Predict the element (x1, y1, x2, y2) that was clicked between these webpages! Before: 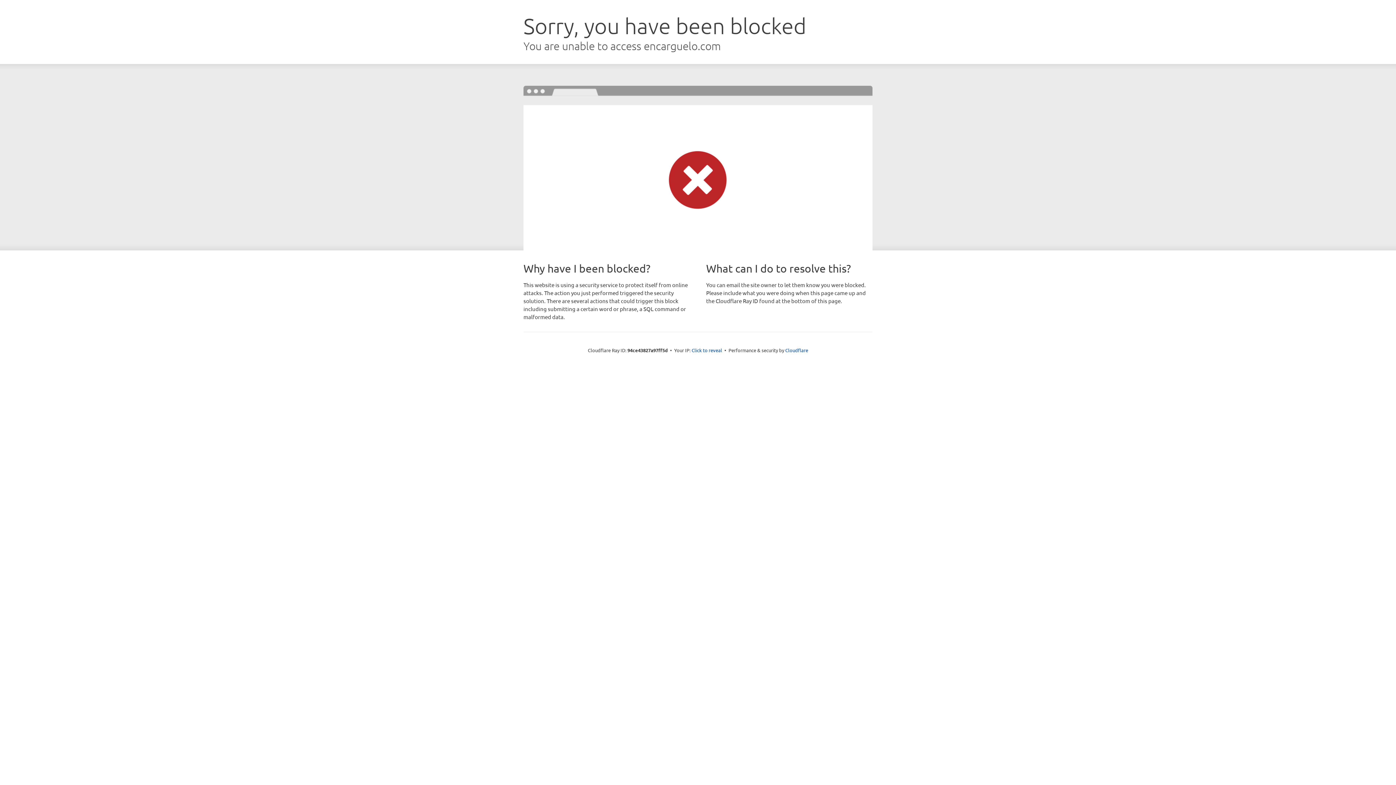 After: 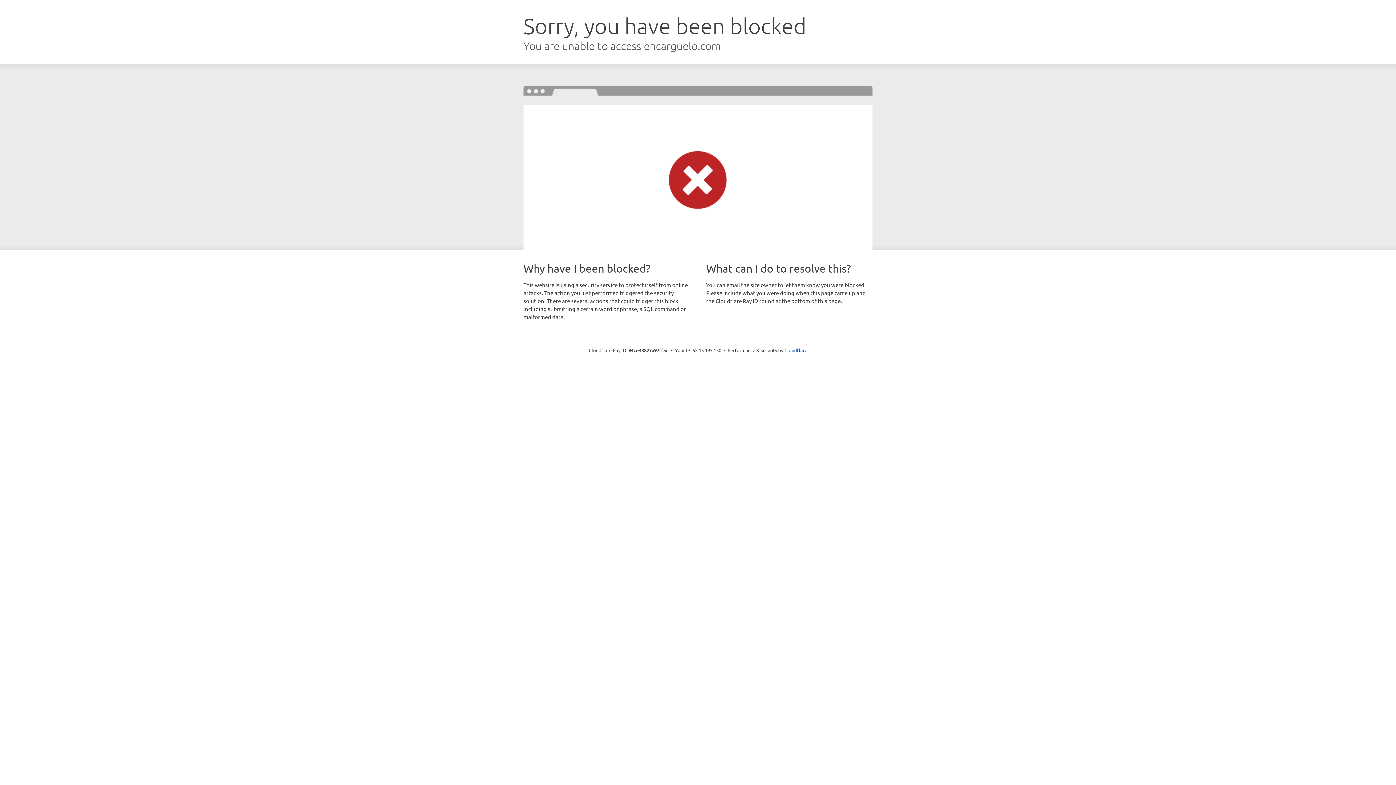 Action: bbox: (691, 346, 722, 353) label: Click to reveal